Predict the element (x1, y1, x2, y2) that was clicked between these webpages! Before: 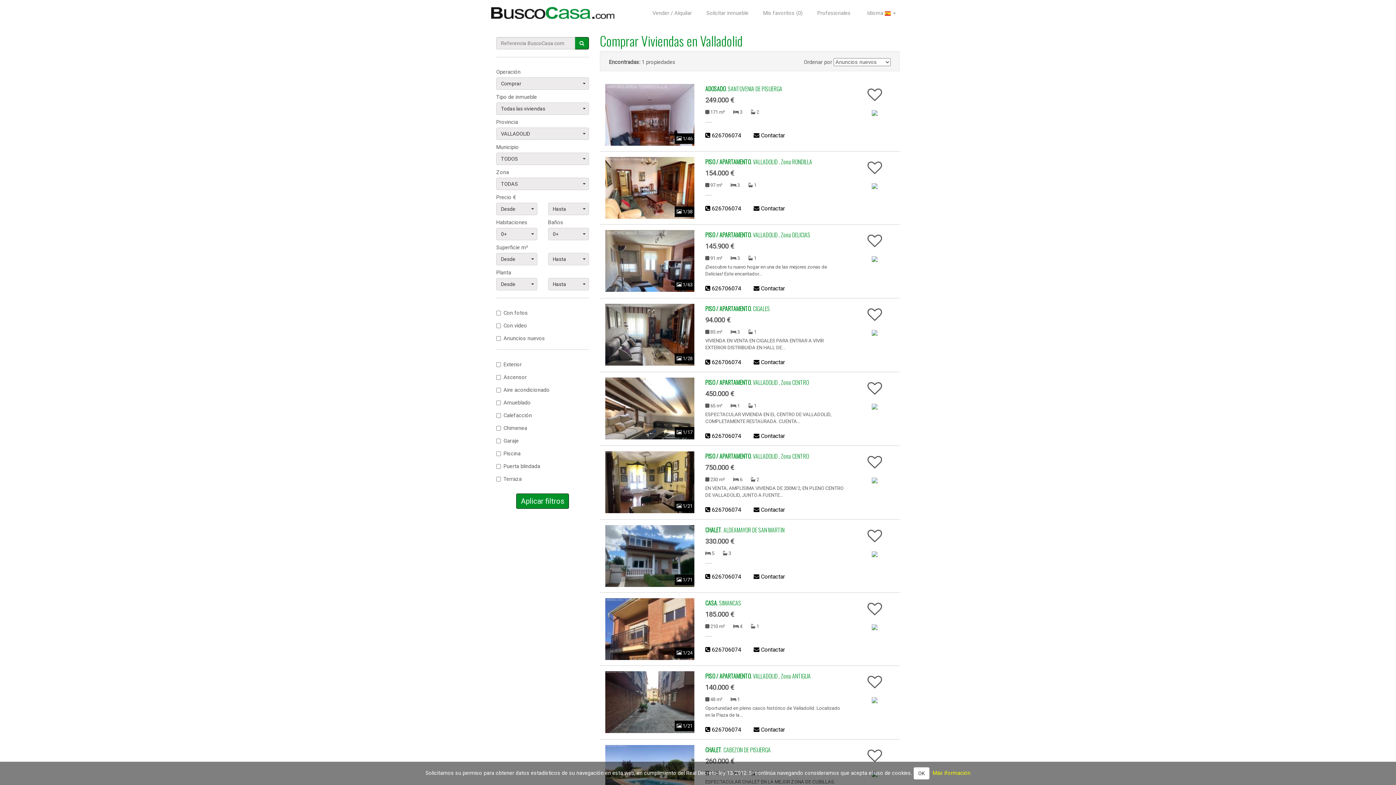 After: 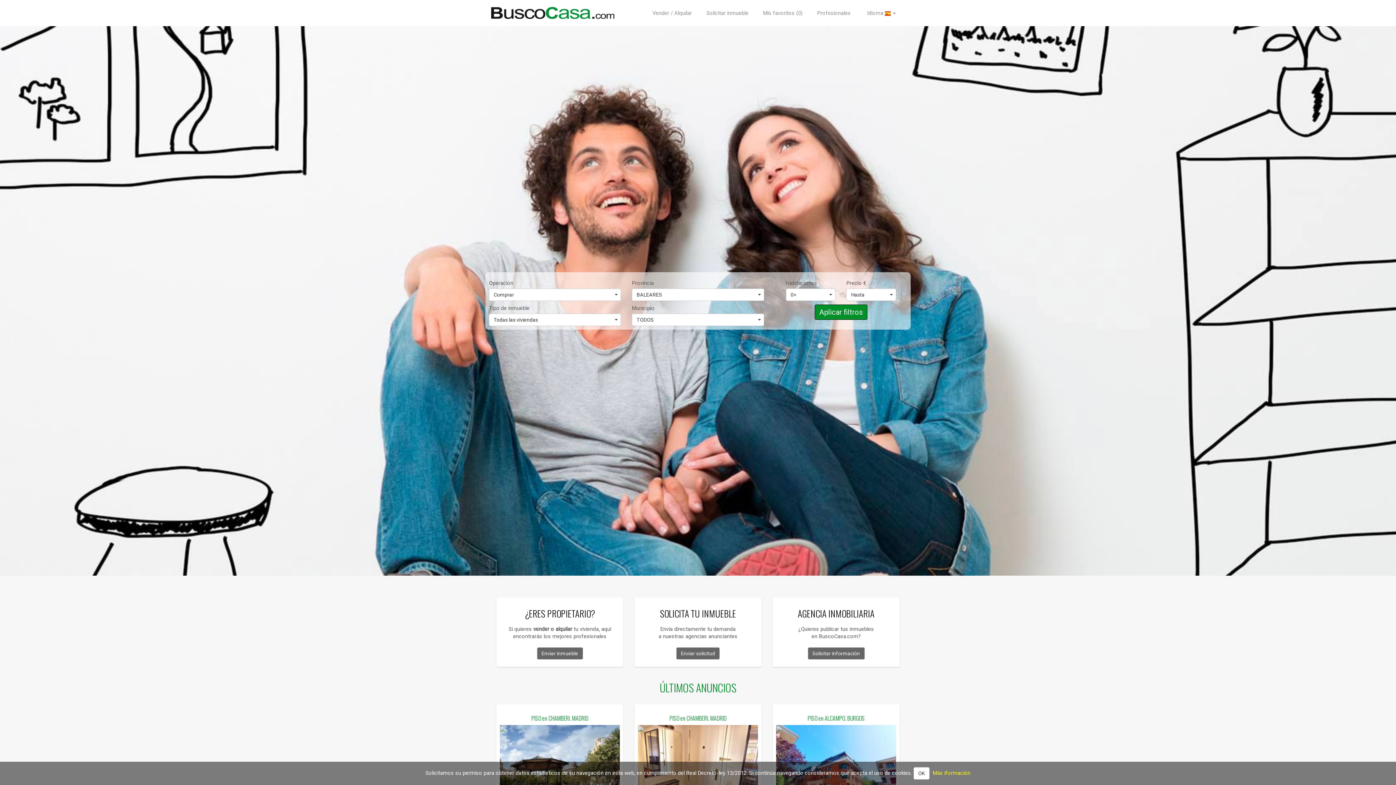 Action: bbox: (491, 4, 614, 22)